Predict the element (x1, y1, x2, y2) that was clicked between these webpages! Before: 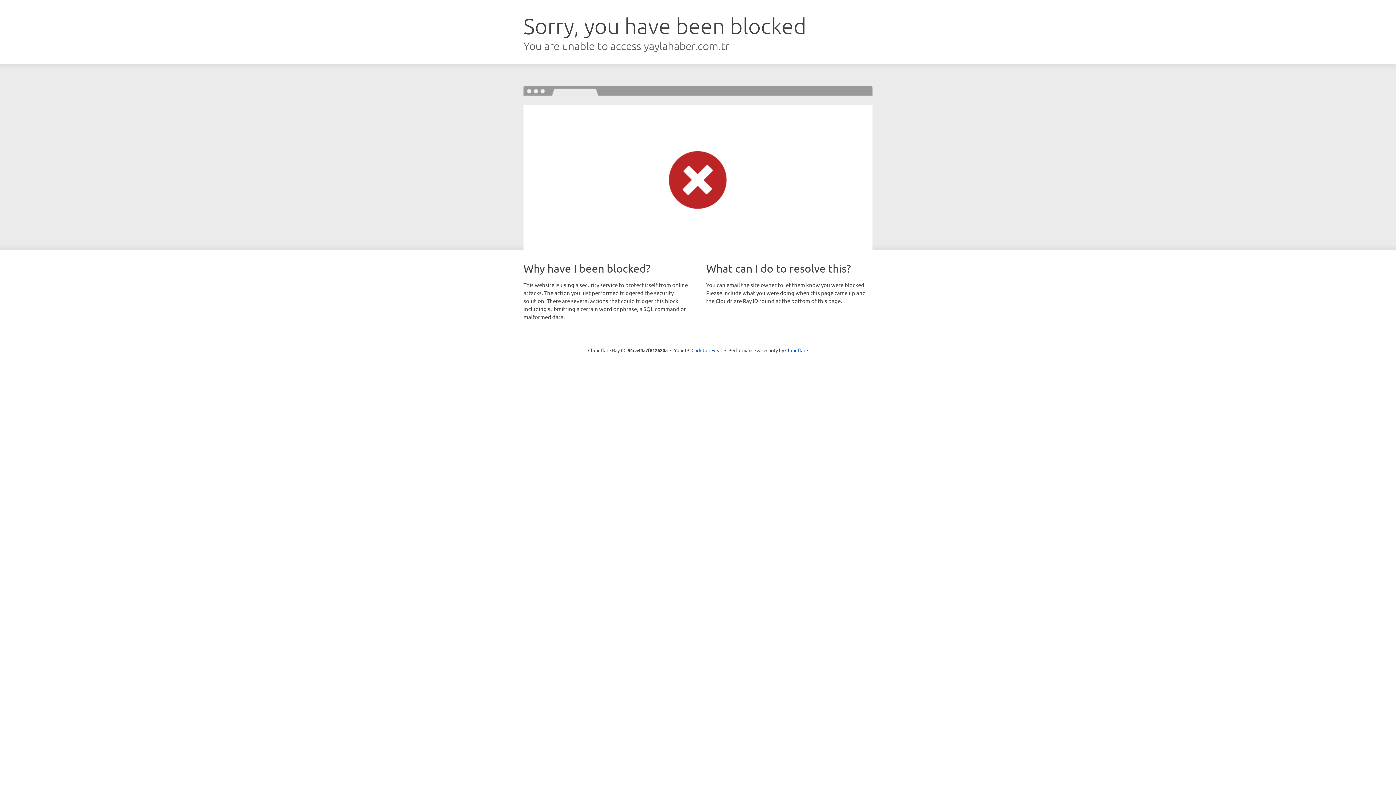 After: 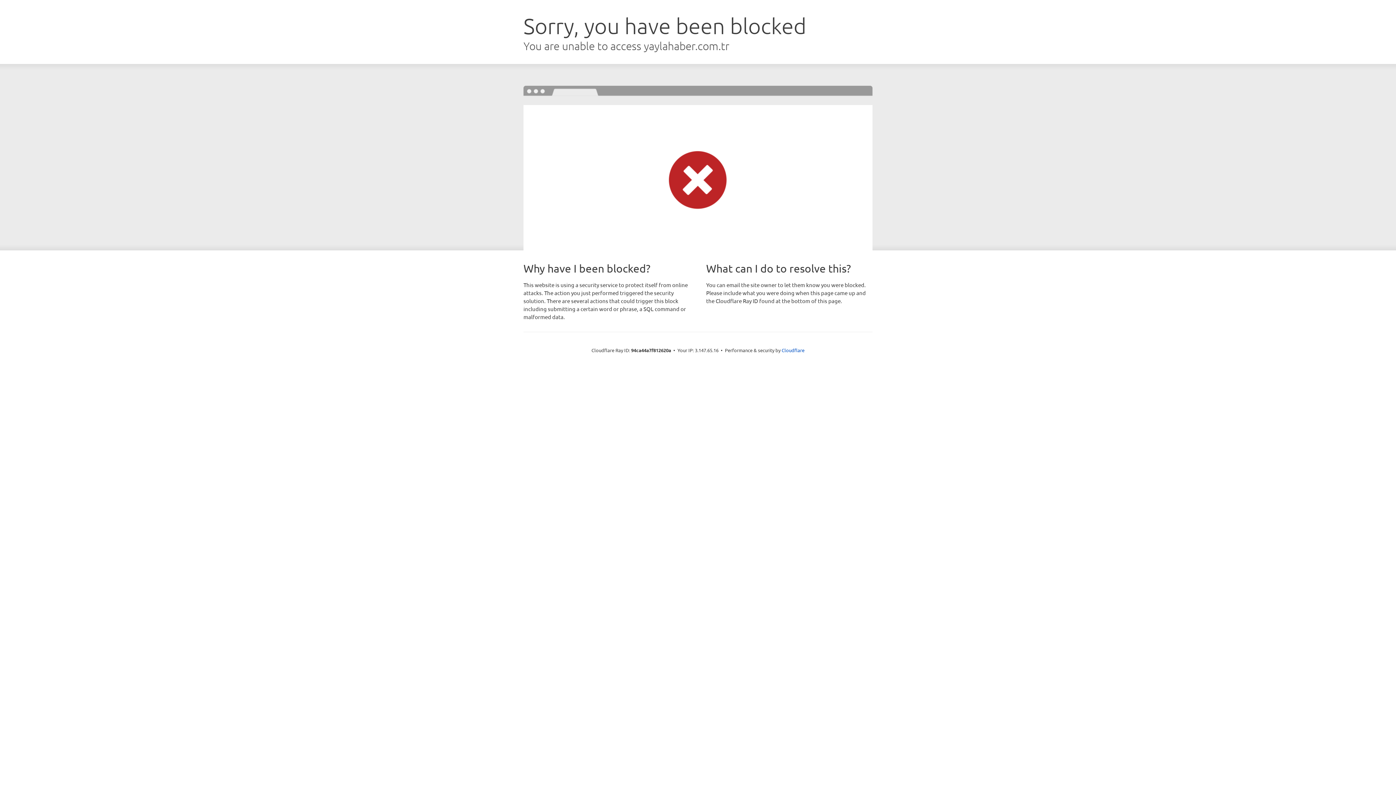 Action: bbox: (691, 346, 722, 353) label: Click to reveal